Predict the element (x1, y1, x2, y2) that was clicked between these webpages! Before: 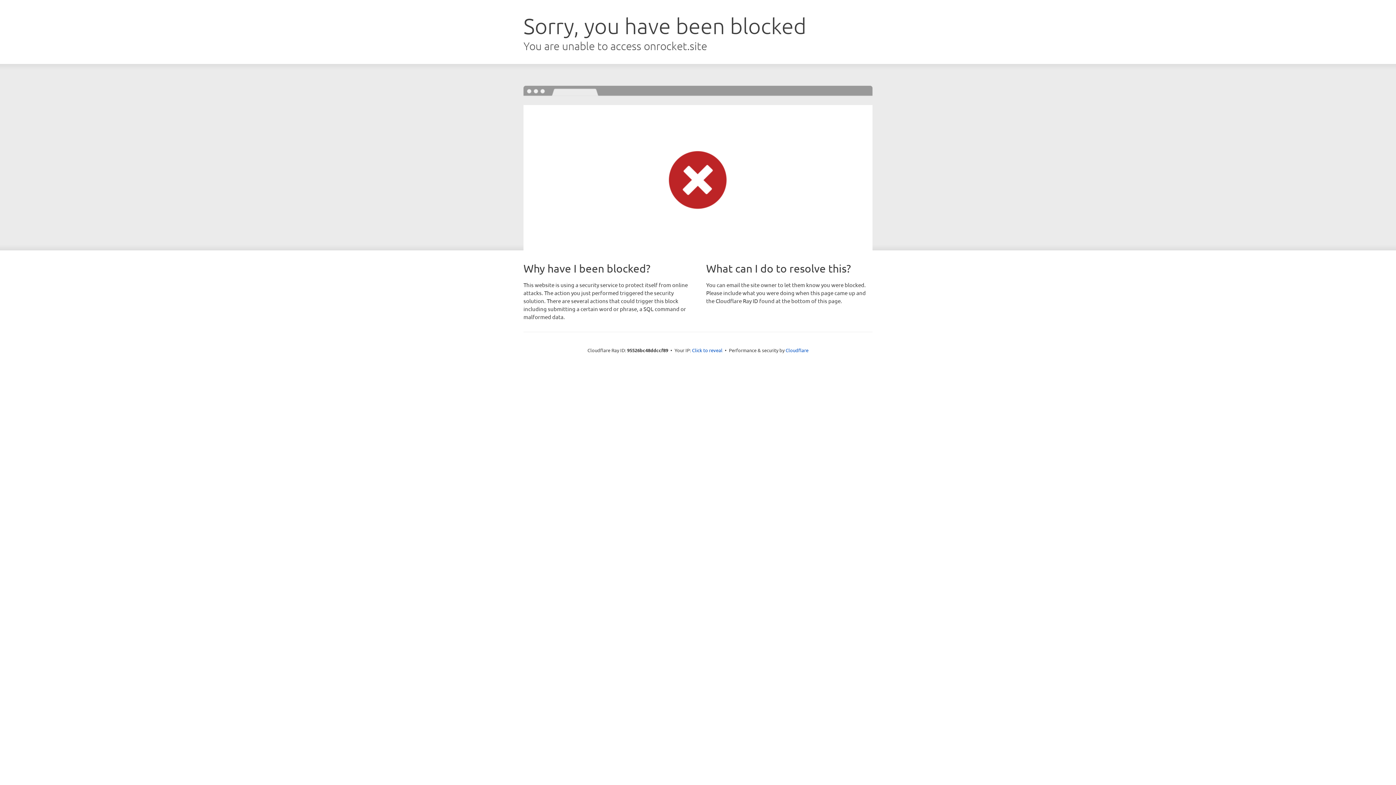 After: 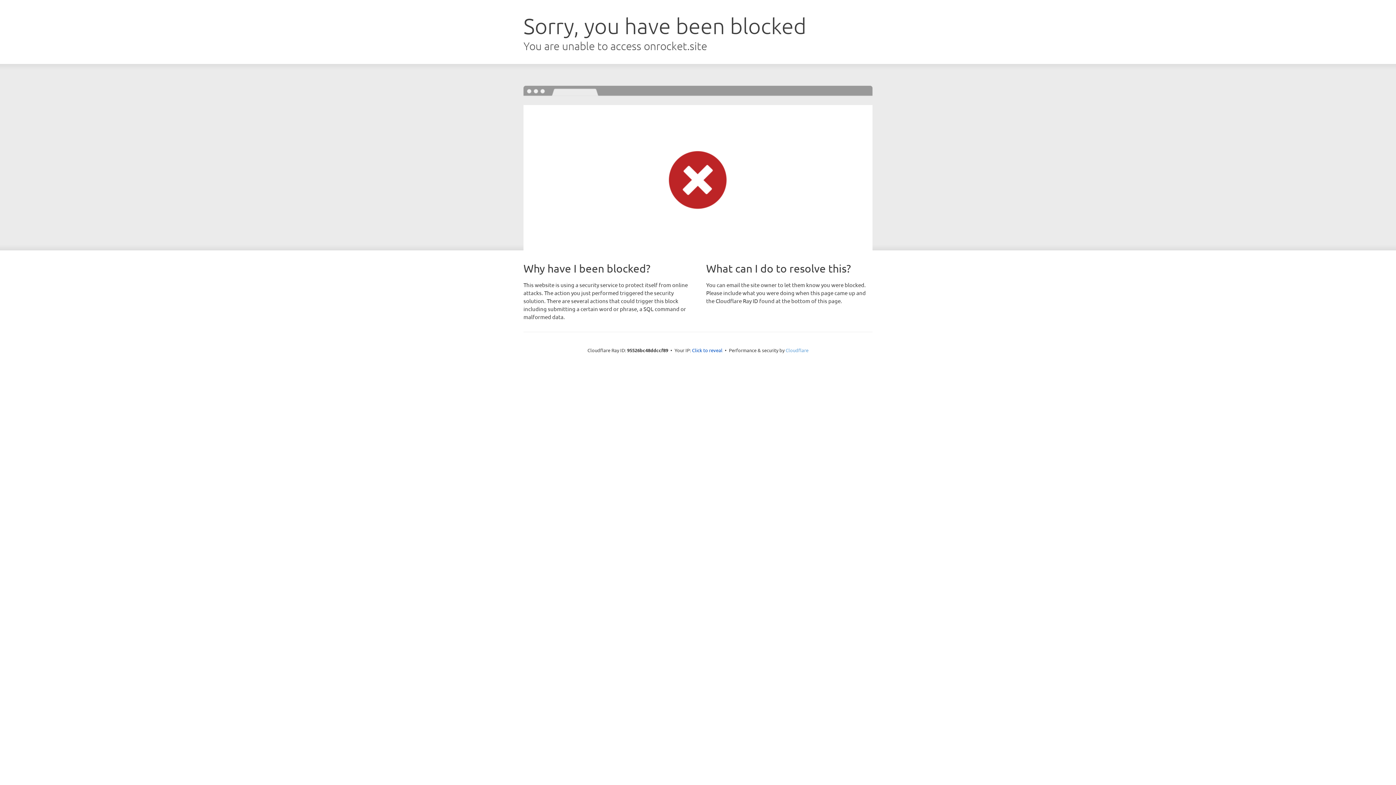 Action: label: Cloudflare bbox: (785, 347, 808, 353)